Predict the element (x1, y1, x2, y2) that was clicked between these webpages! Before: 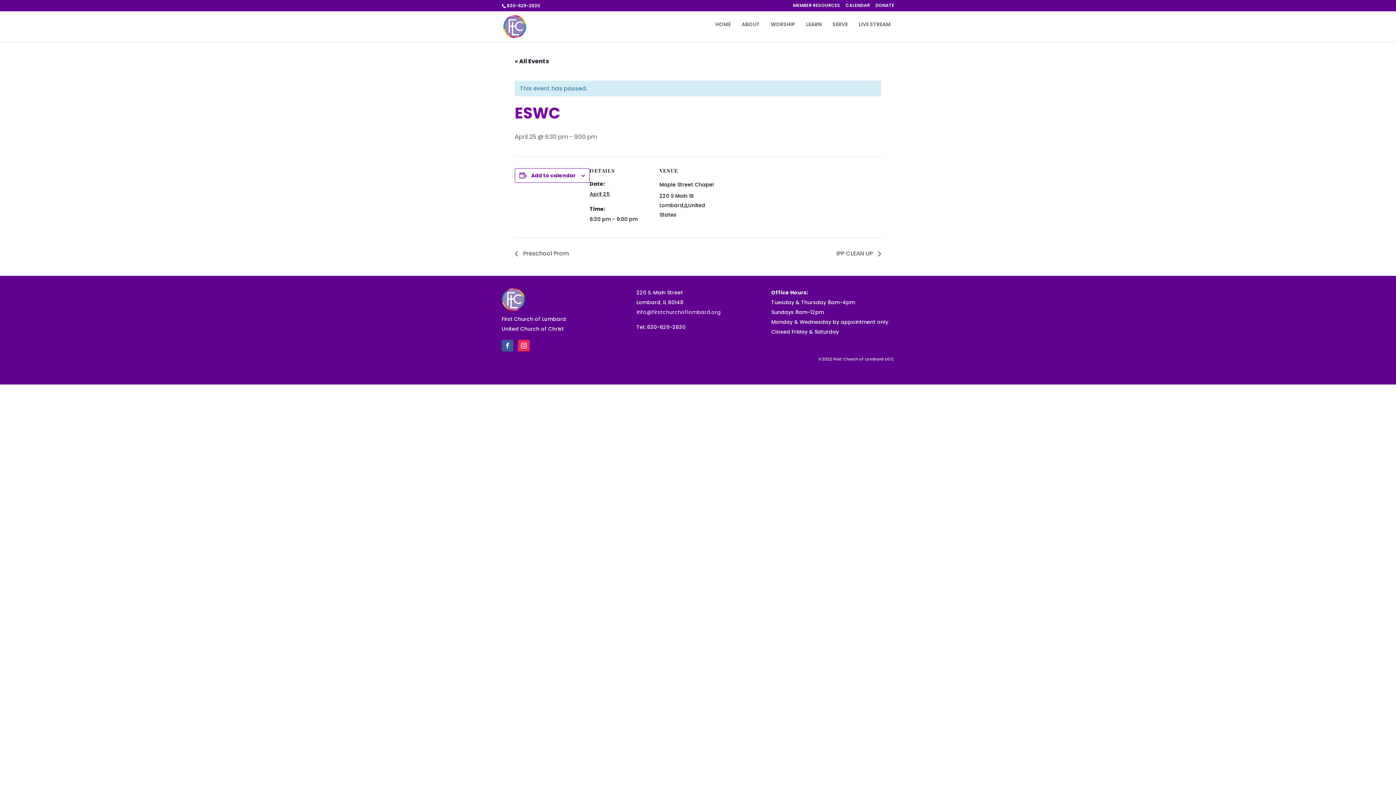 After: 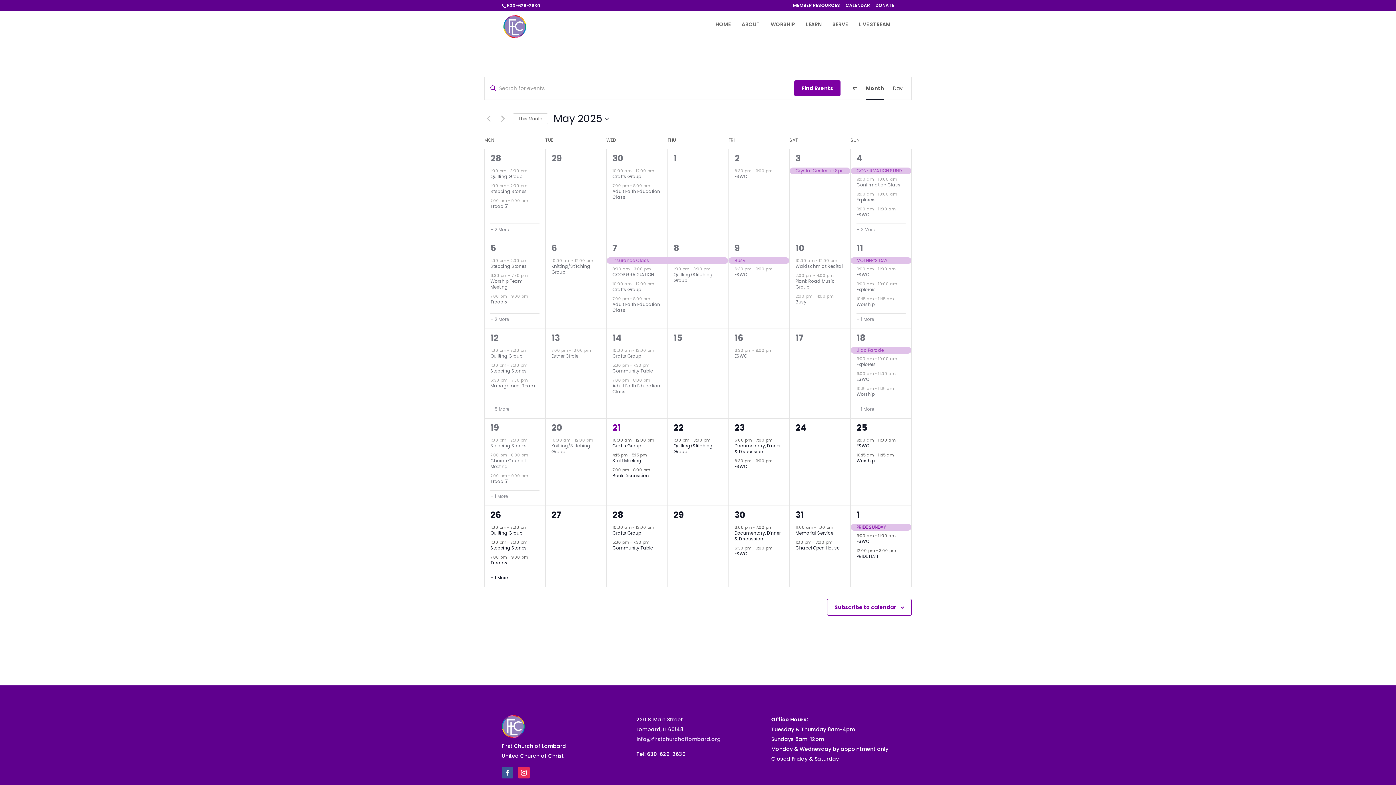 Action: label: « All Events bbox: (514, 57, 549, 65)